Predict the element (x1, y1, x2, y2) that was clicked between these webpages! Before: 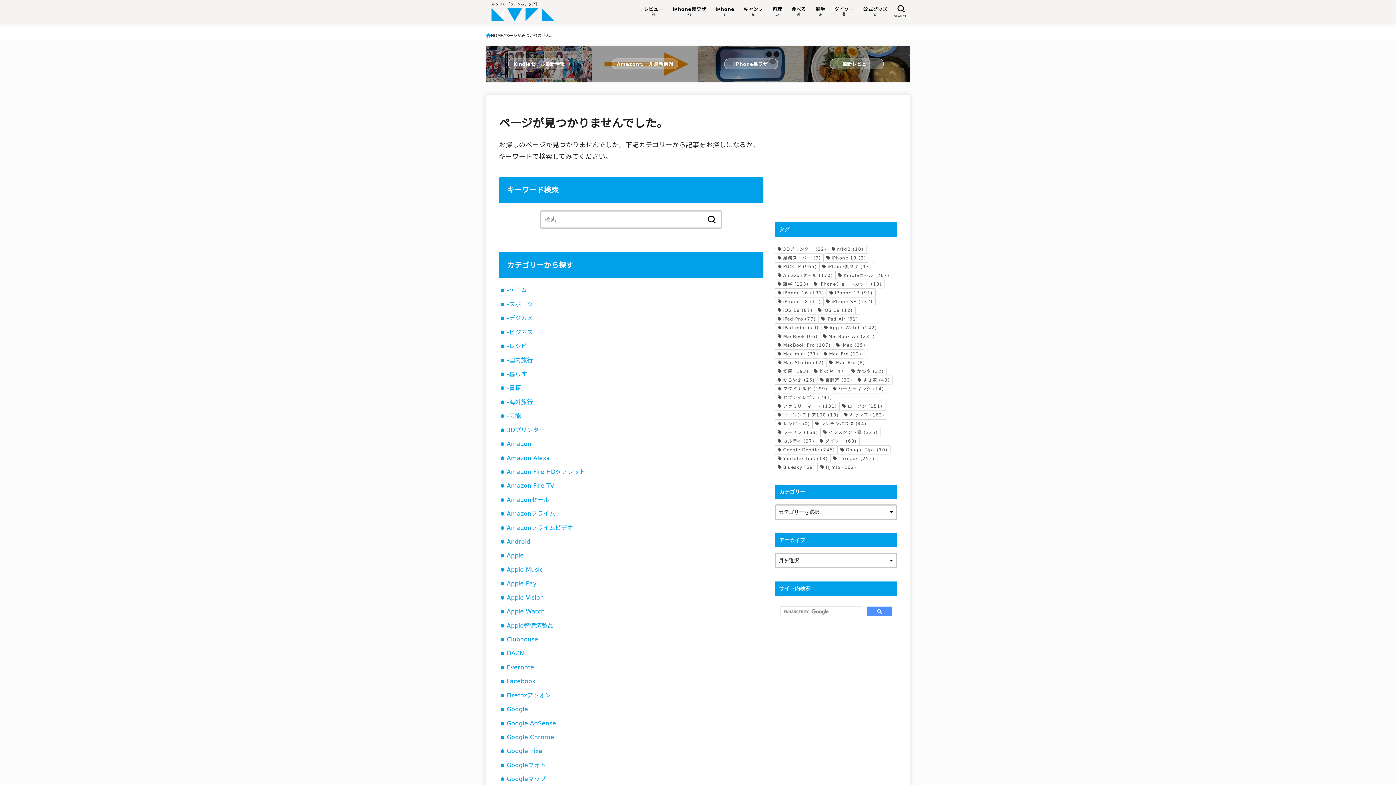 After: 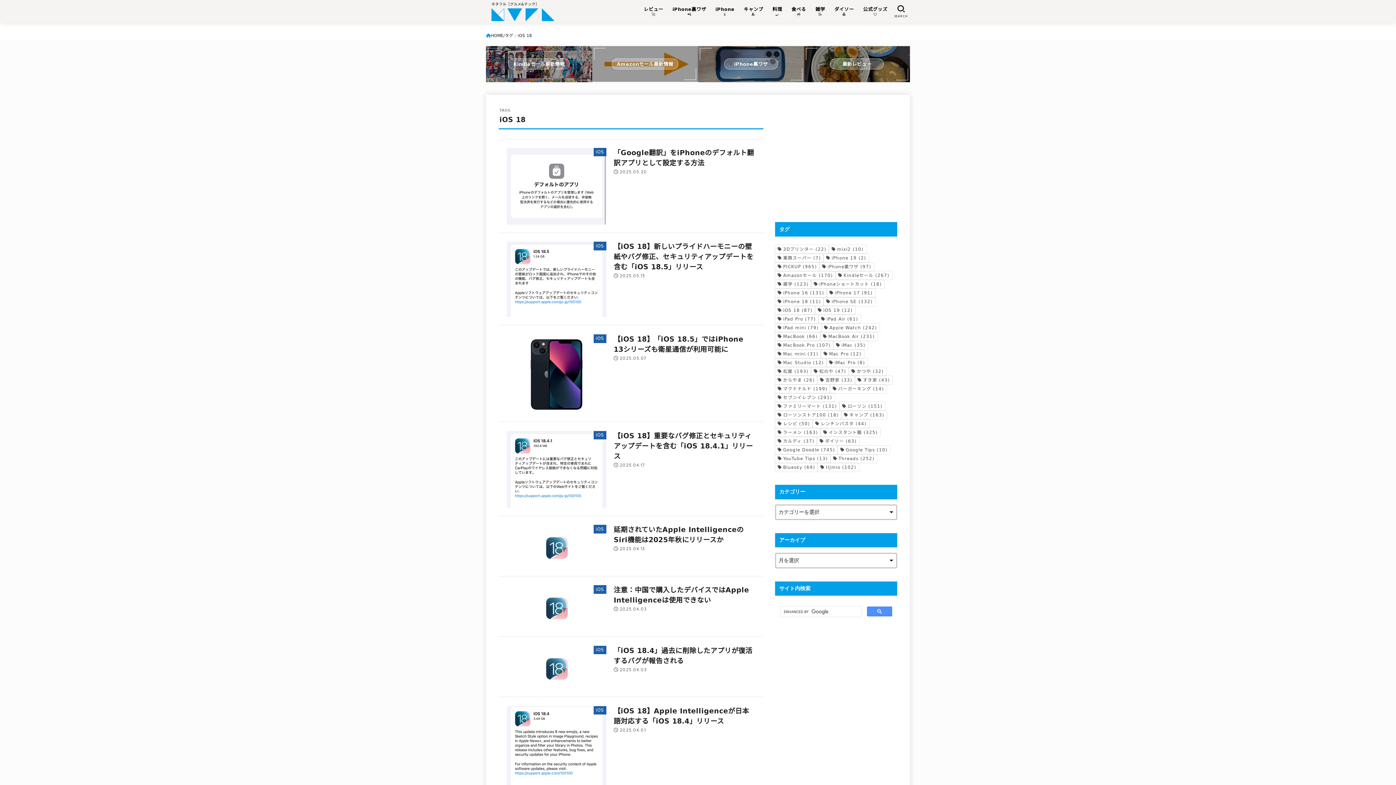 Action: bbox: (775, 306, 815, 314) label: iOS 18 (87個の項目)